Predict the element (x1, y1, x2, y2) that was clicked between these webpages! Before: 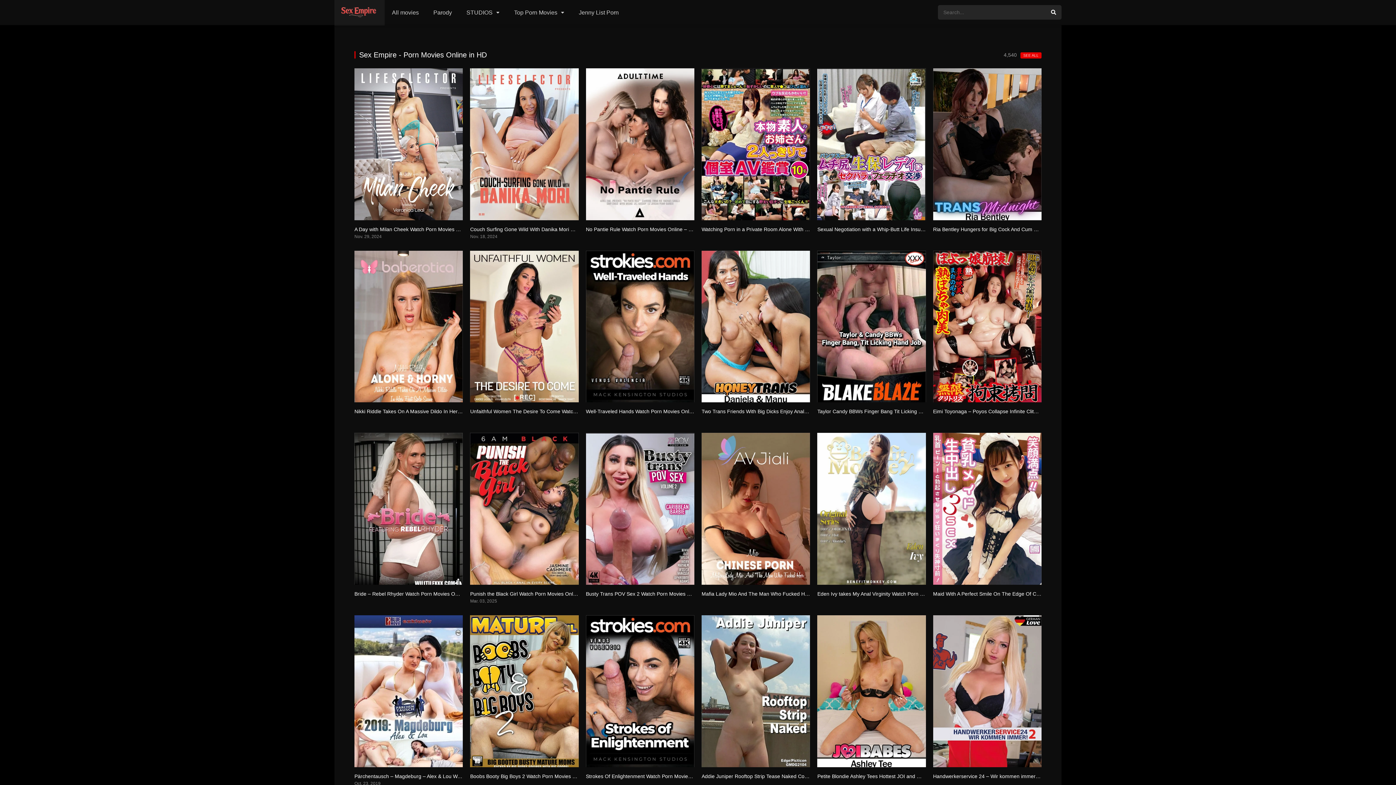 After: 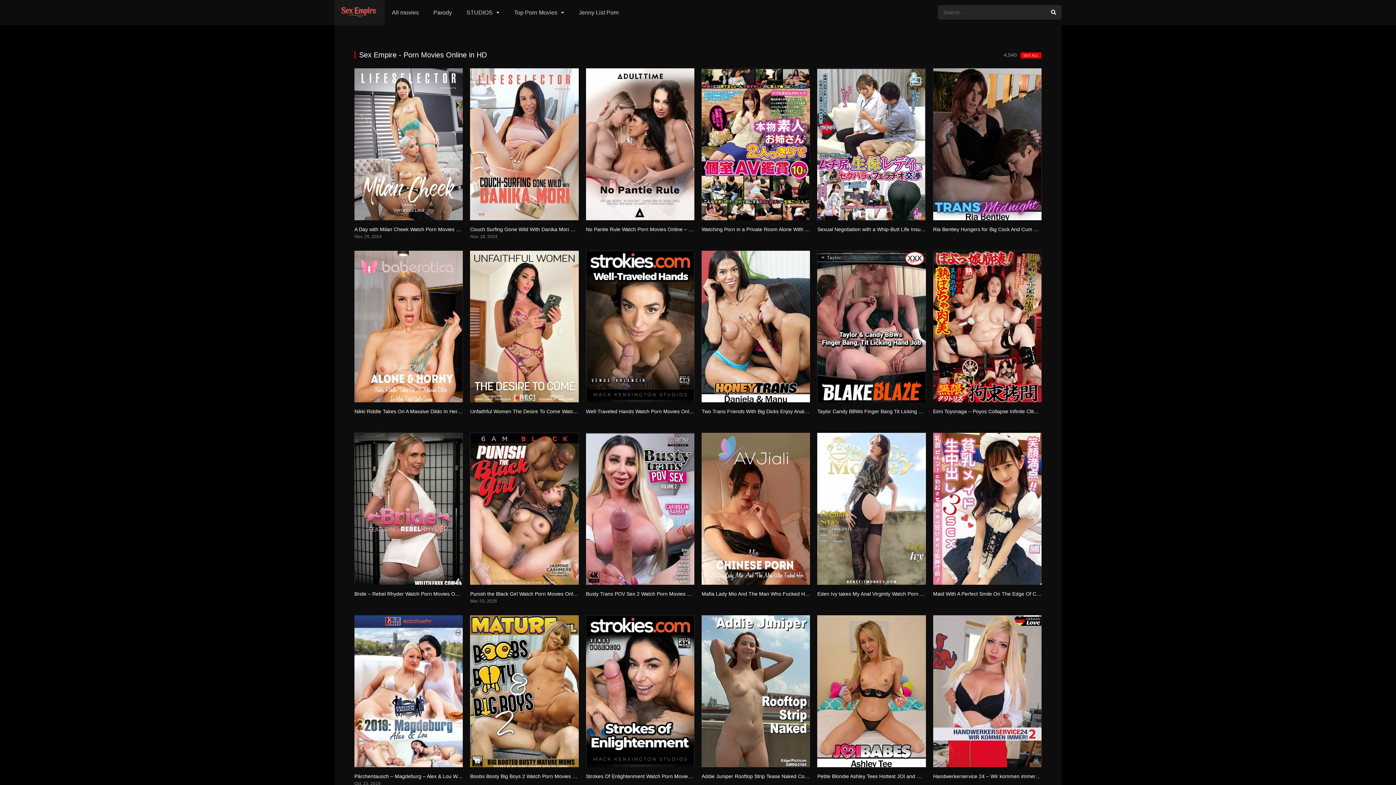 Action: bbox: (586, 773, 762, 779) label: Strokes Of Enlightenment Watch Porn Movies Online – Free & HD Streaming